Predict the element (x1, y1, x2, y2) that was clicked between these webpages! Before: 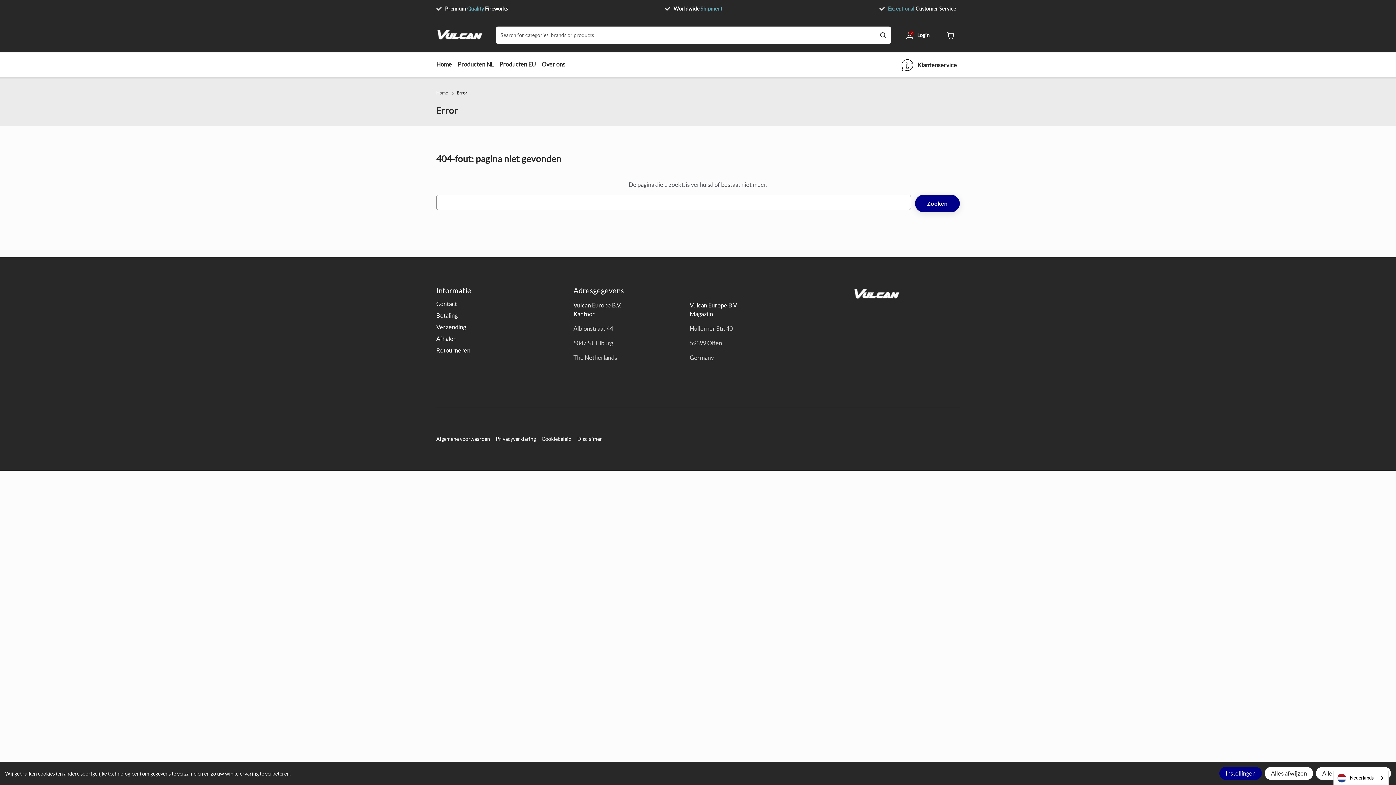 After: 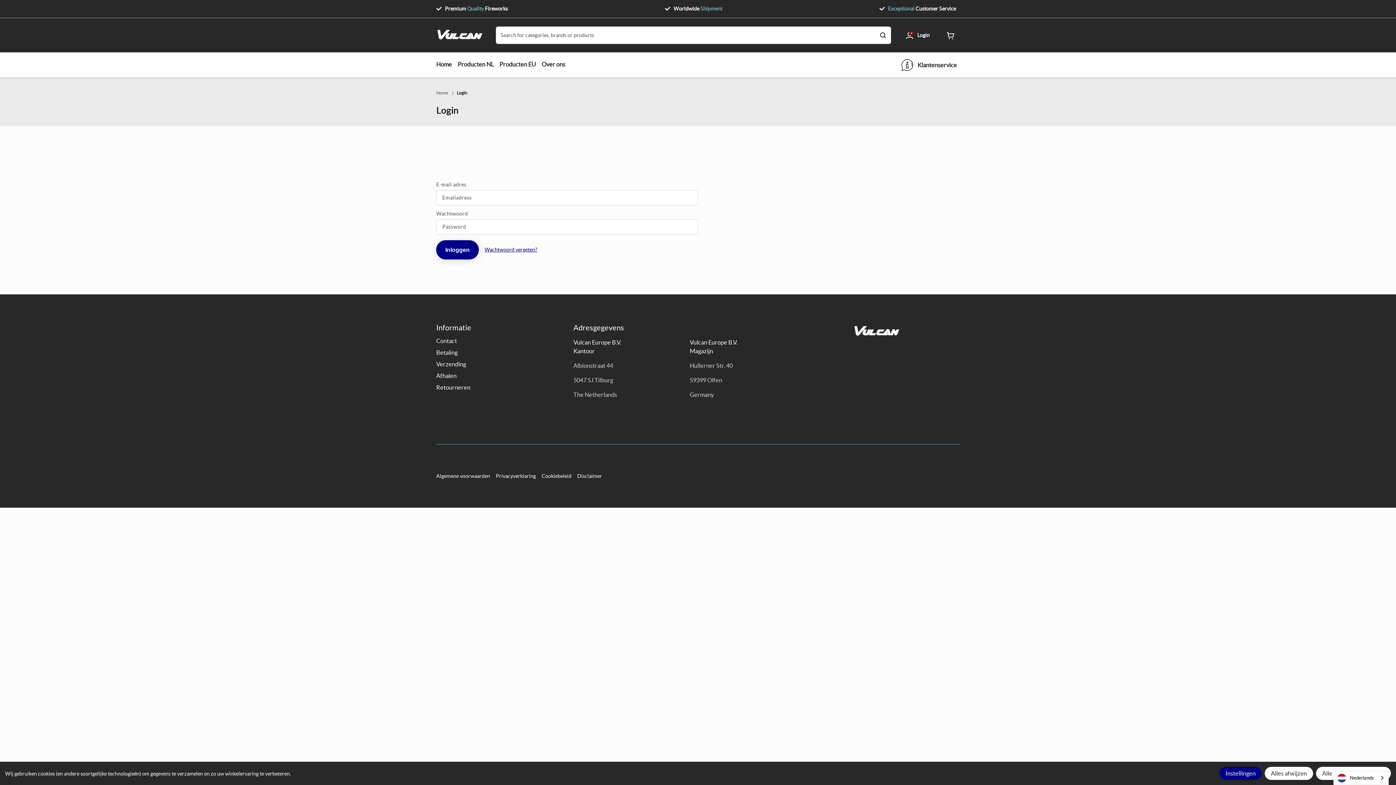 Action: bbox: (906, 28, 929, 42) label: Login